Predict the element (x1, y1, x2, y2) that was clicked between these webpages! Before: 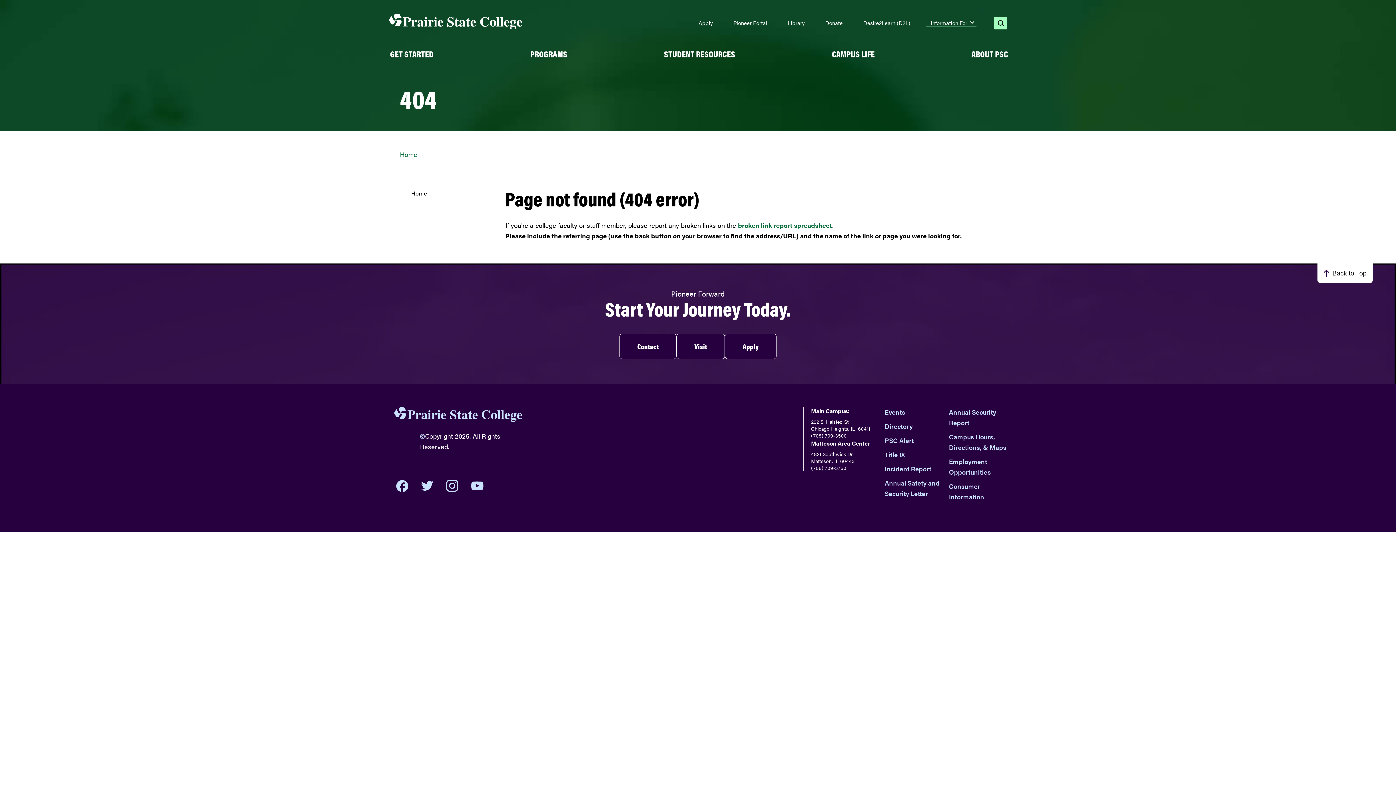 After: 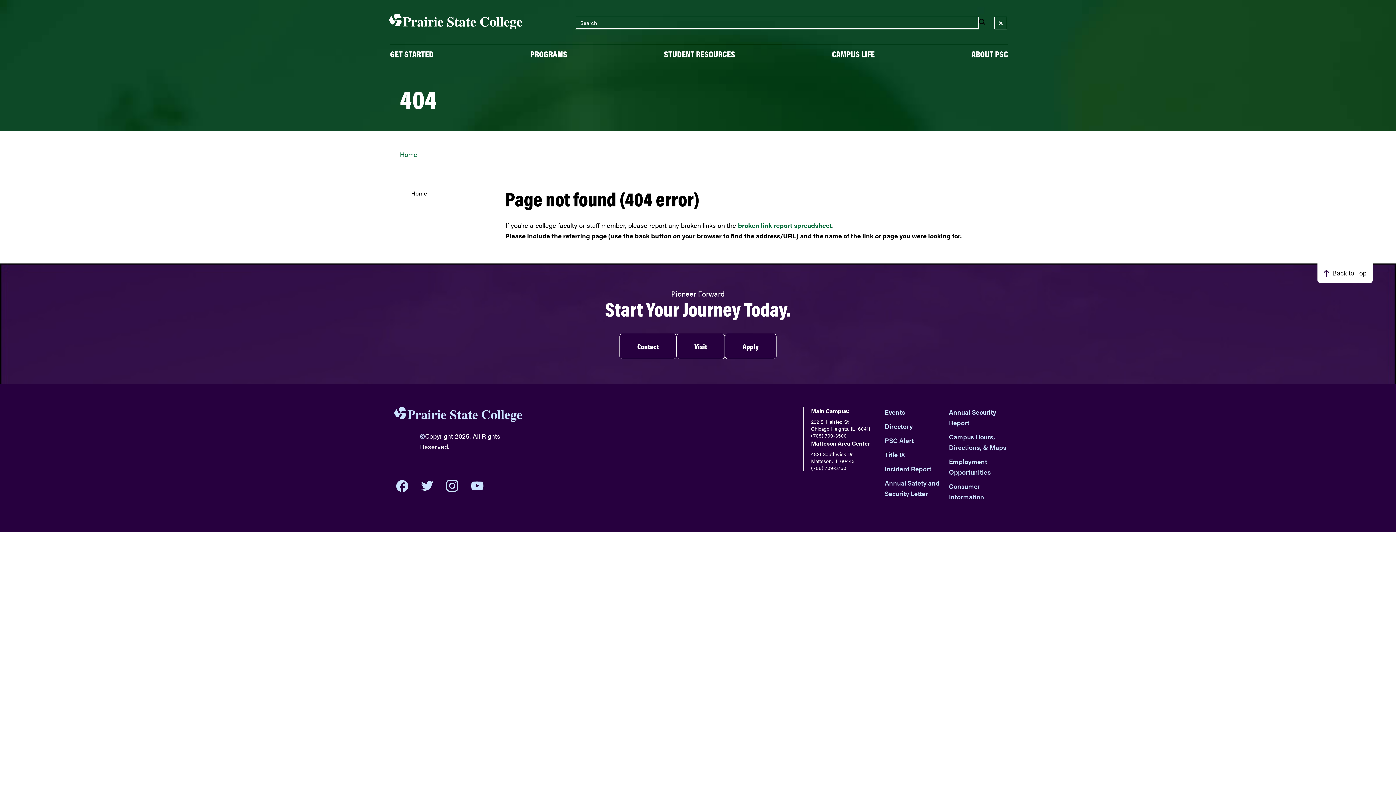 Action: bbox: (994, 16, 1007, 29) label: open search